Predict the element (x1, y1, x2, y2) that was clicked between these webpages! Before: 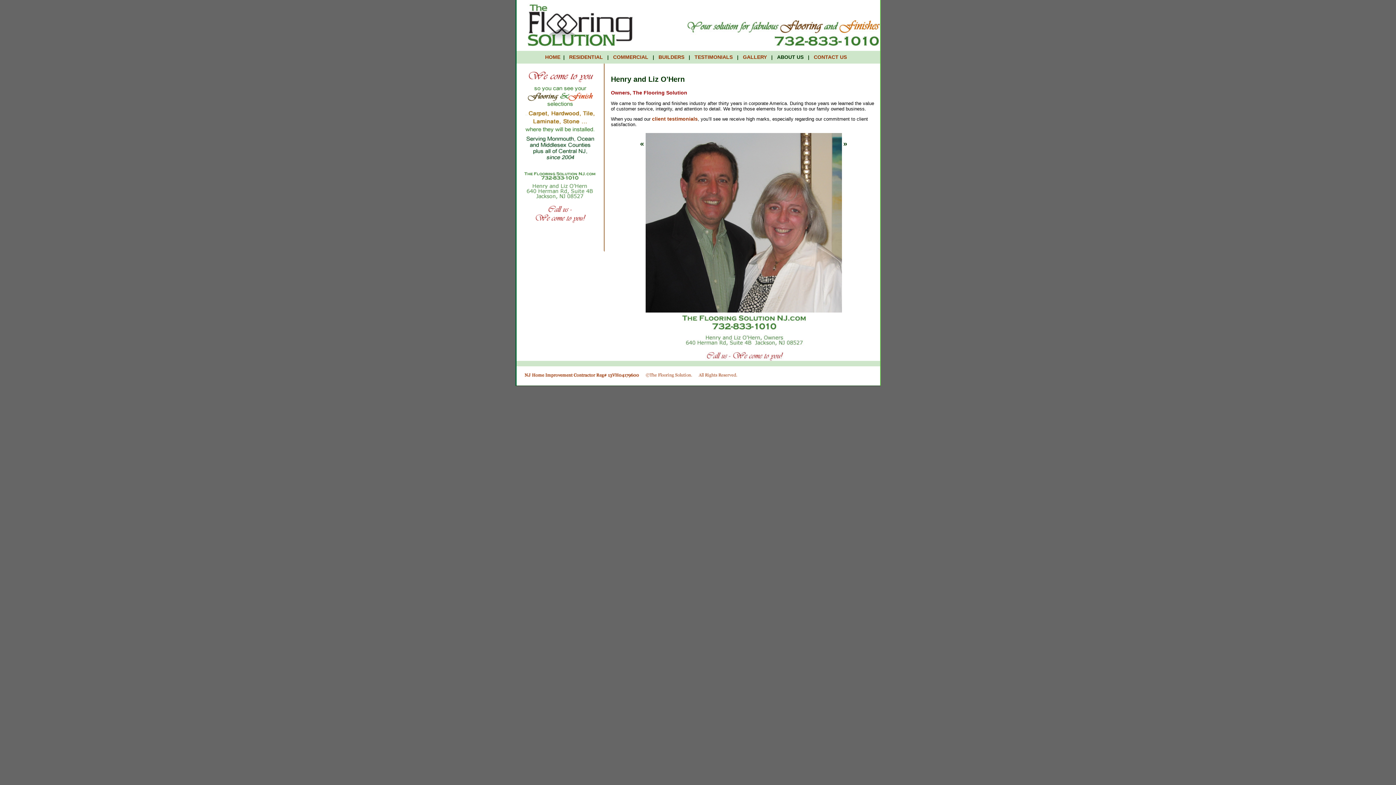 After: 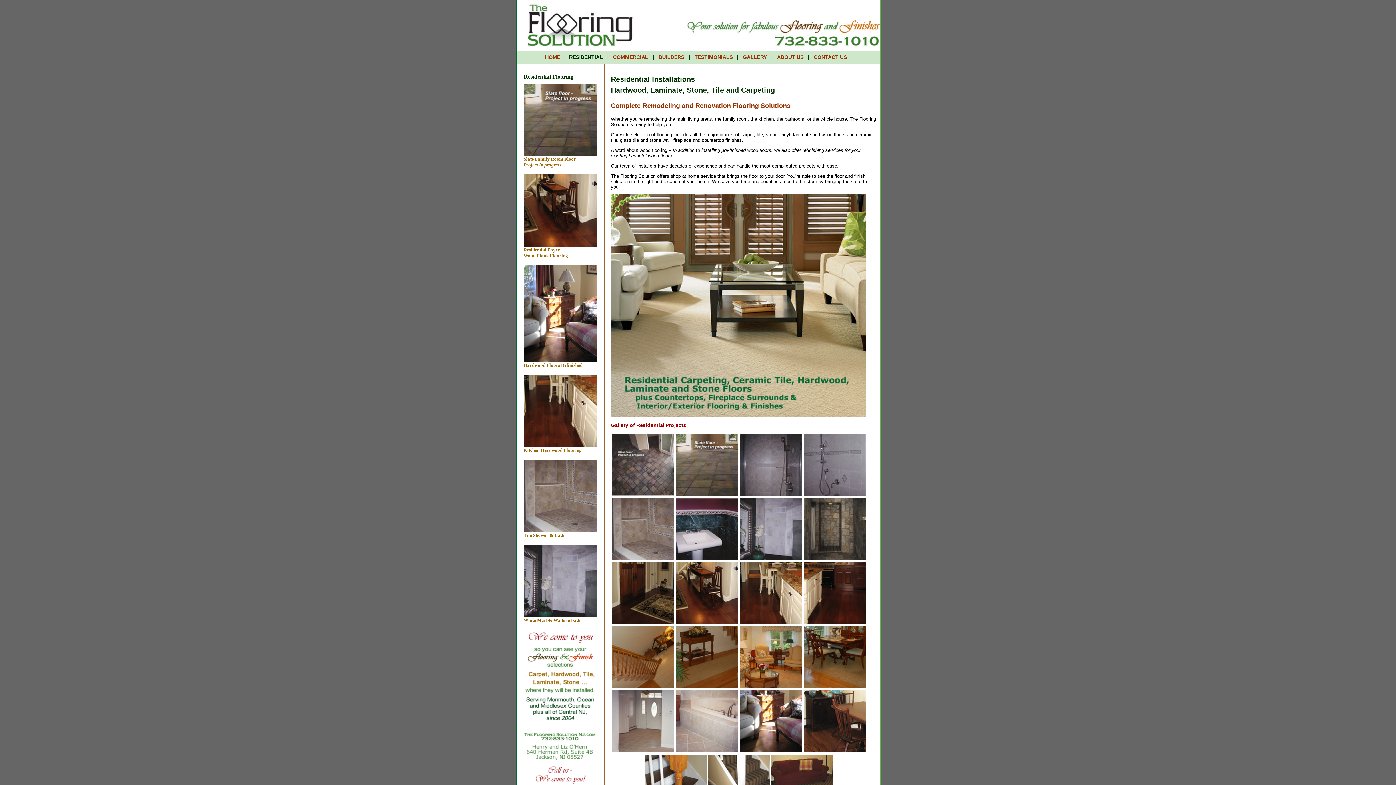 Action: bbox: (569, 54, 603, 60) label: RESIDENTIAL